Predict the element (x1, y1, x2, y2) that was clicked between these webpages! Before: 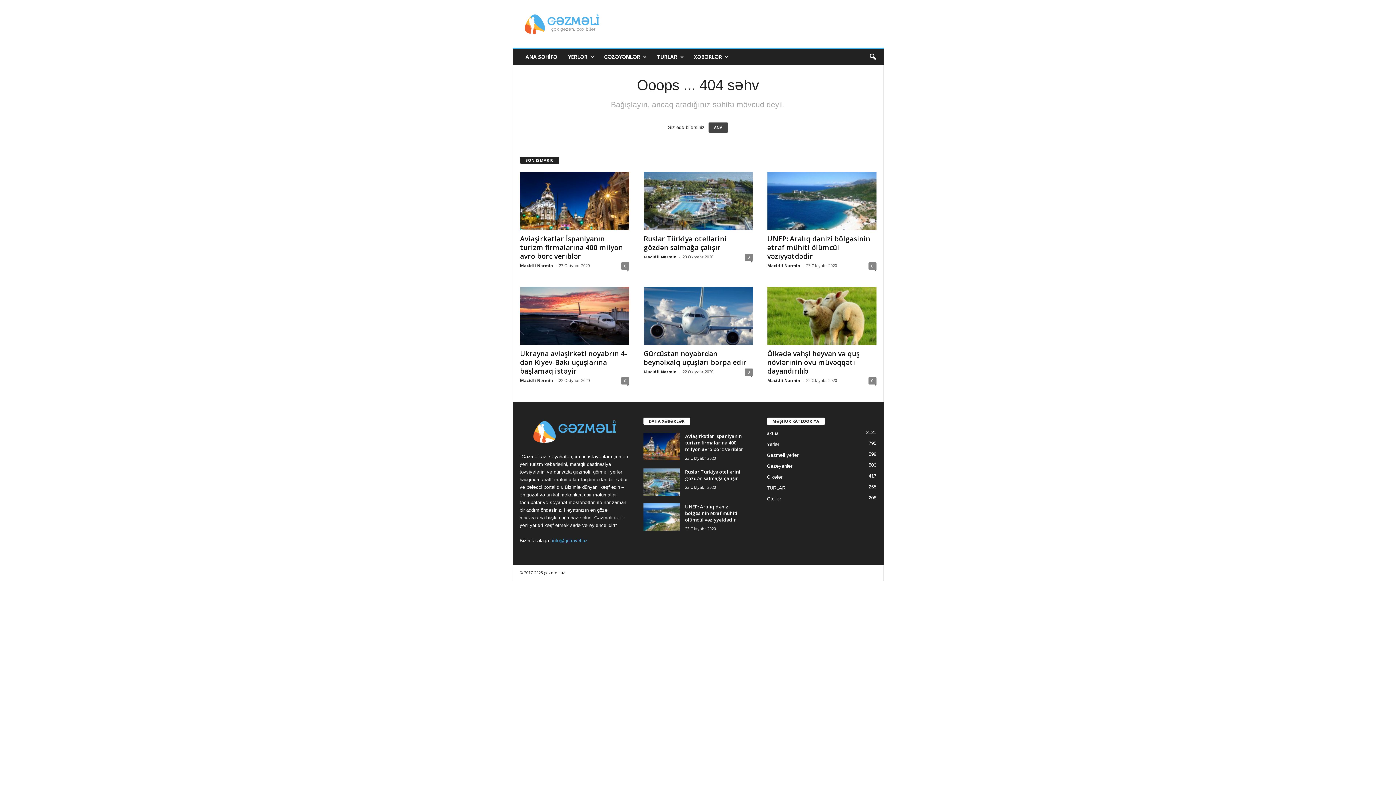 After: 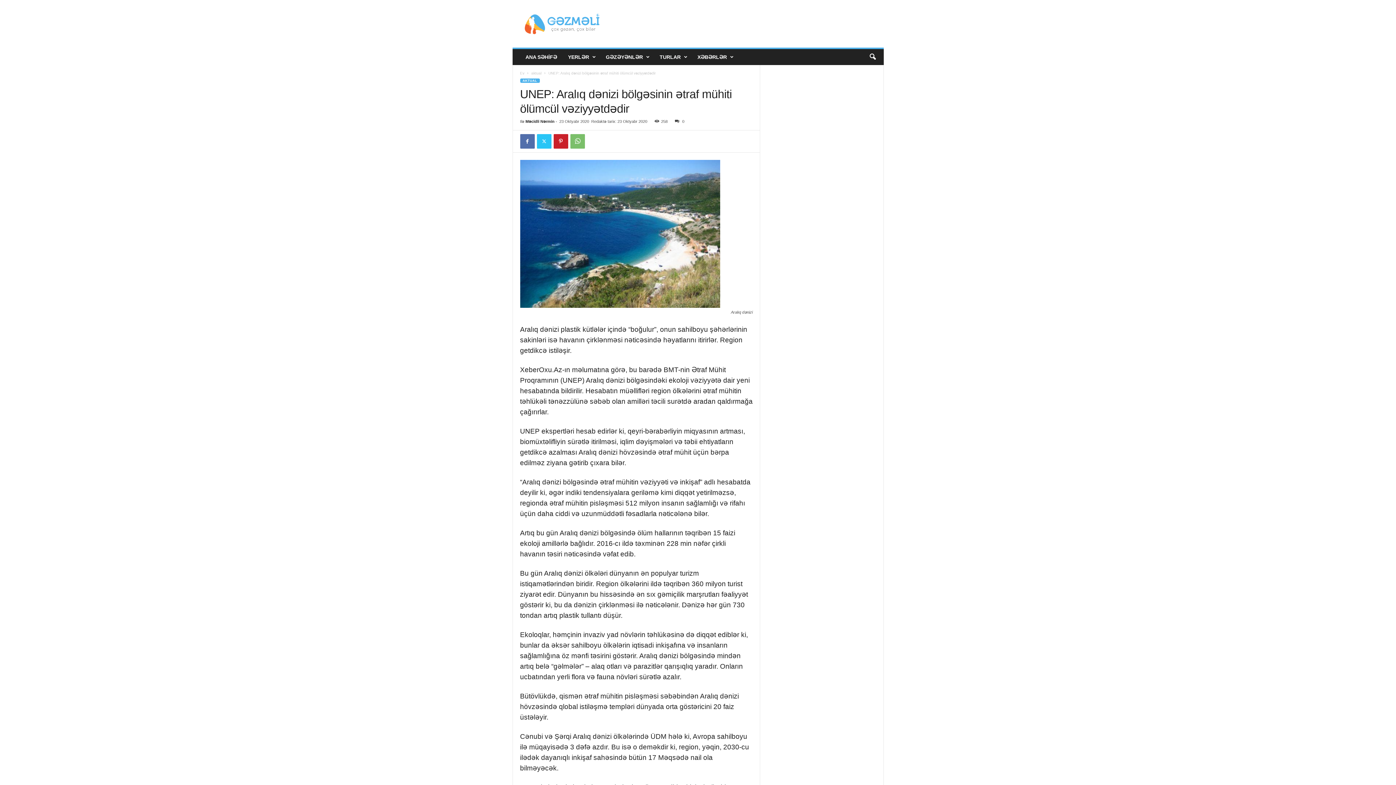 Action: bbox: (868, 262, 876, 269) label: 0